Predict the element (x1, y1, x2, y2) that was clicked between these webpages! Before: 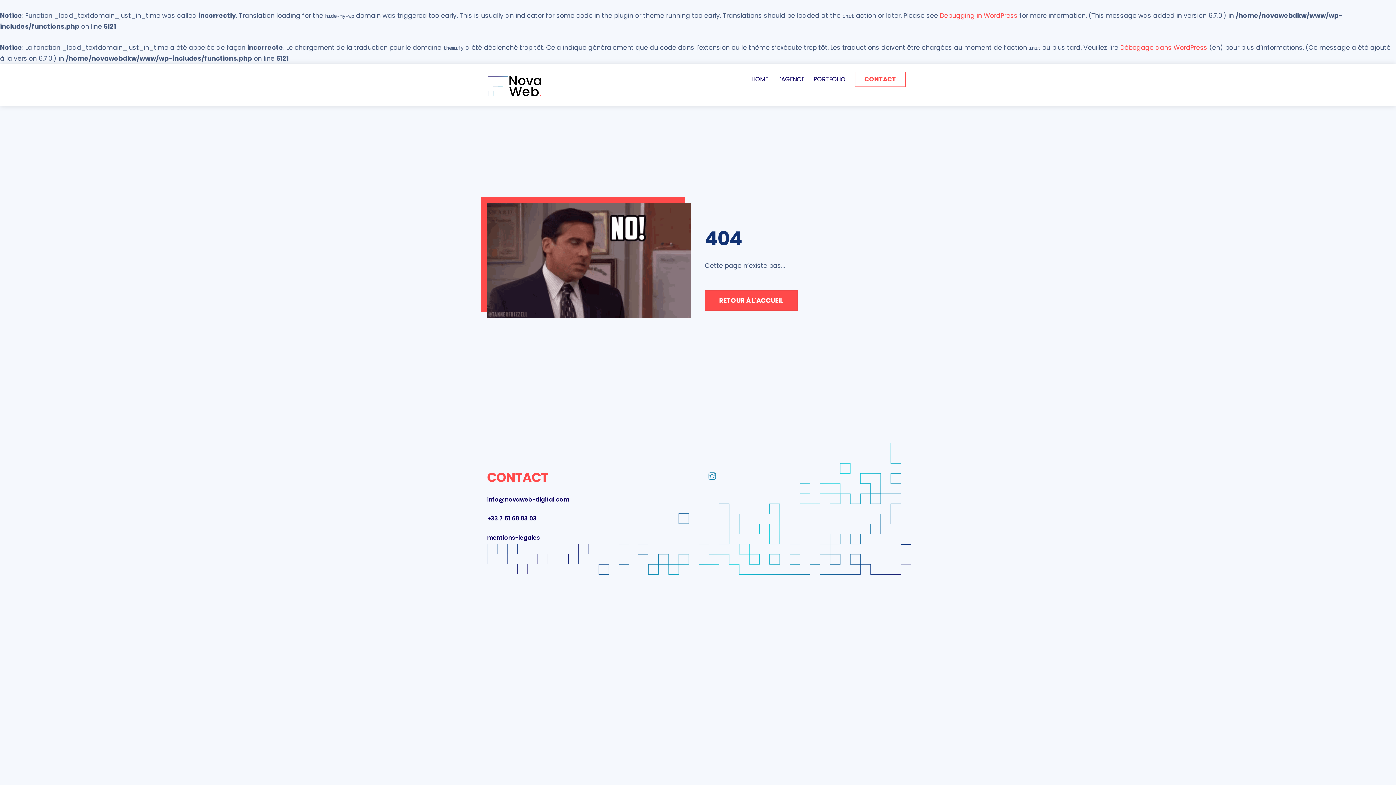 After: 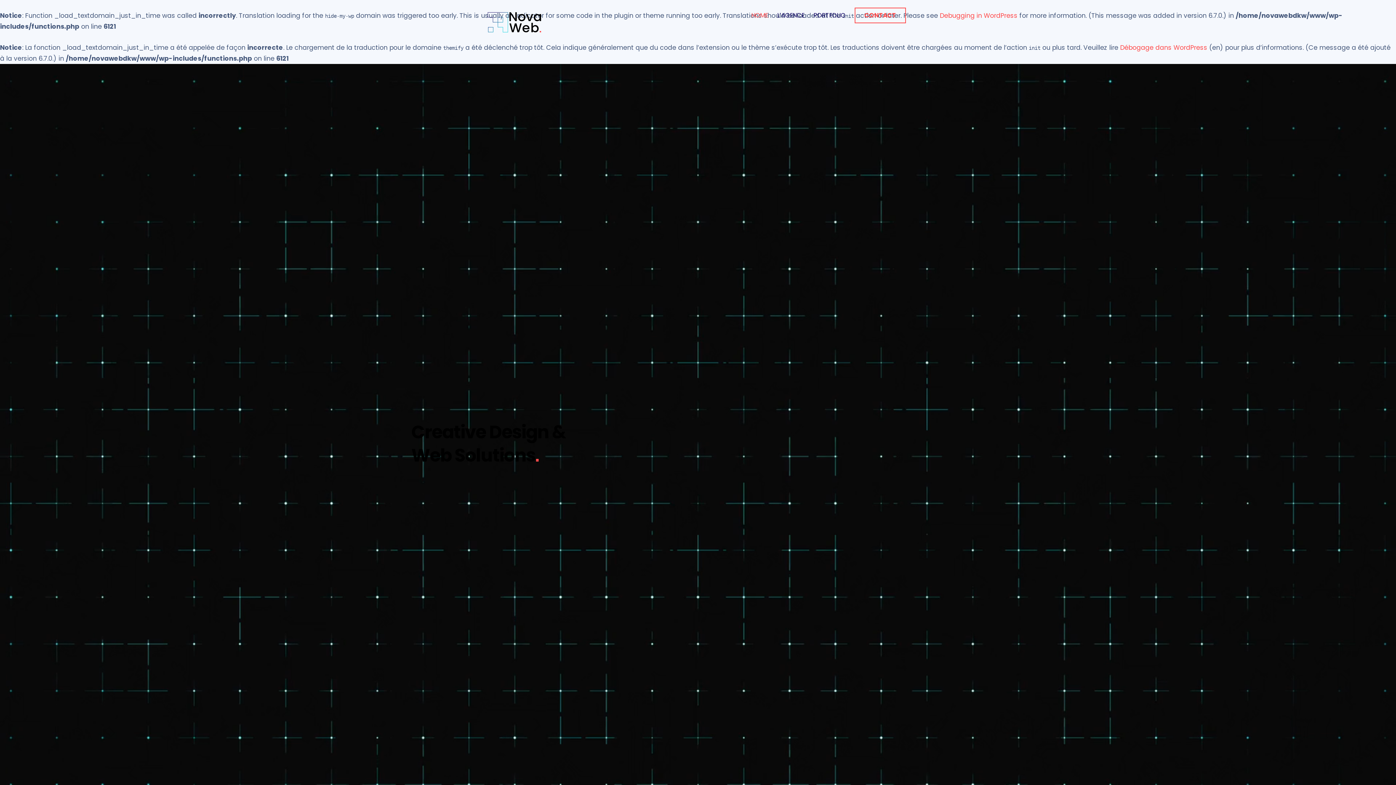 Action: label: RETOUR À L'ACCUEIL bbox: (704, 290, 797, 311)